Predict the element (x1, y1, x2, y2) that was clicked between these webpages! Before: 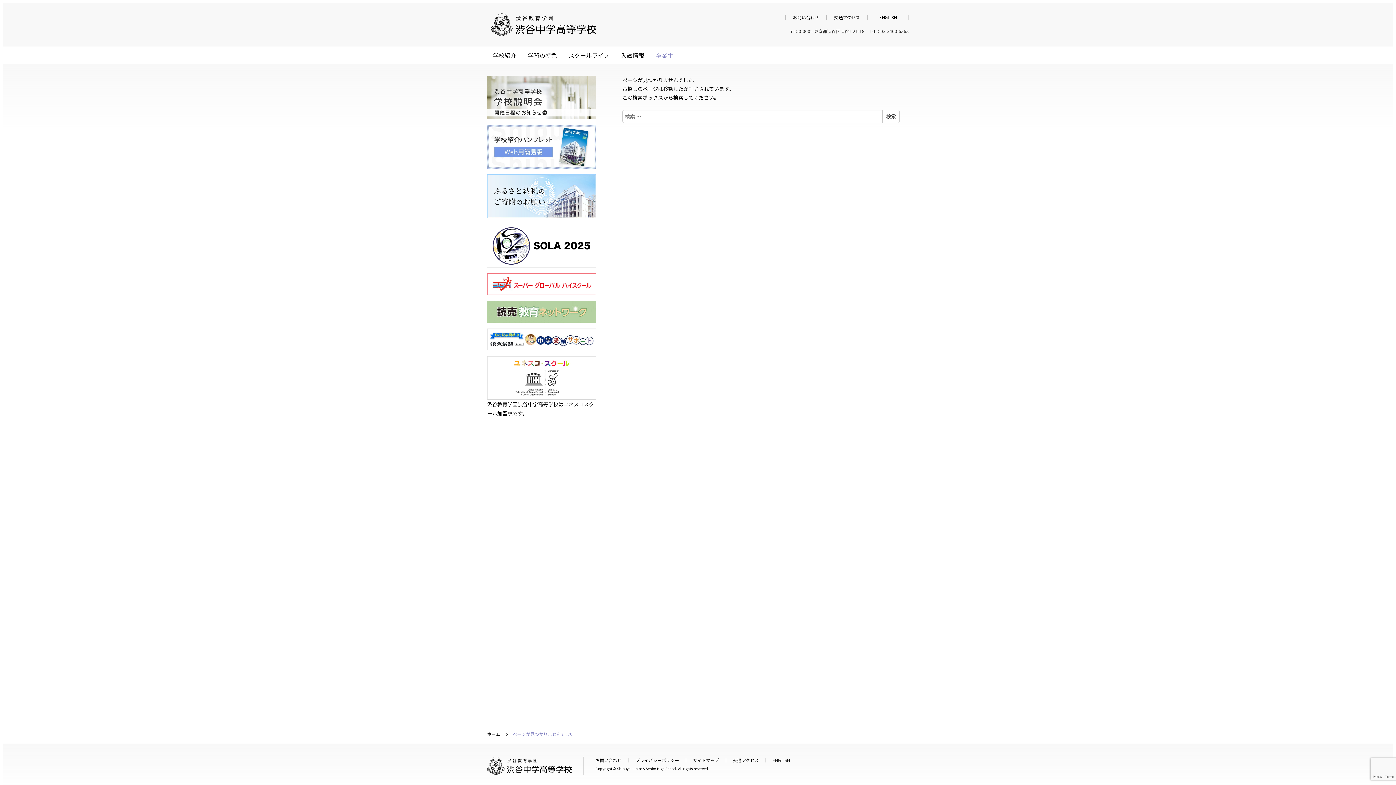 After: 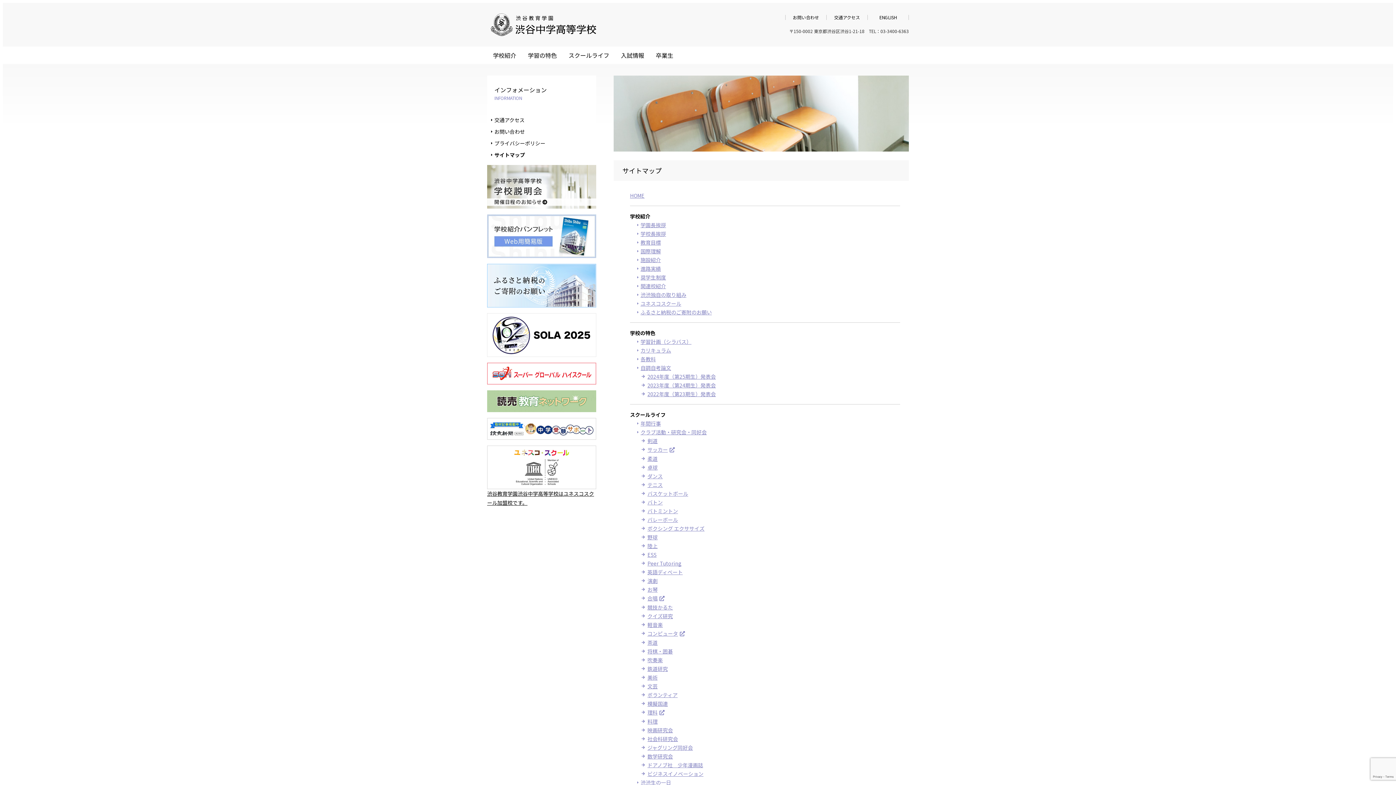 Action: bbox: (693, 757, 719, 763) label: サイトマップ